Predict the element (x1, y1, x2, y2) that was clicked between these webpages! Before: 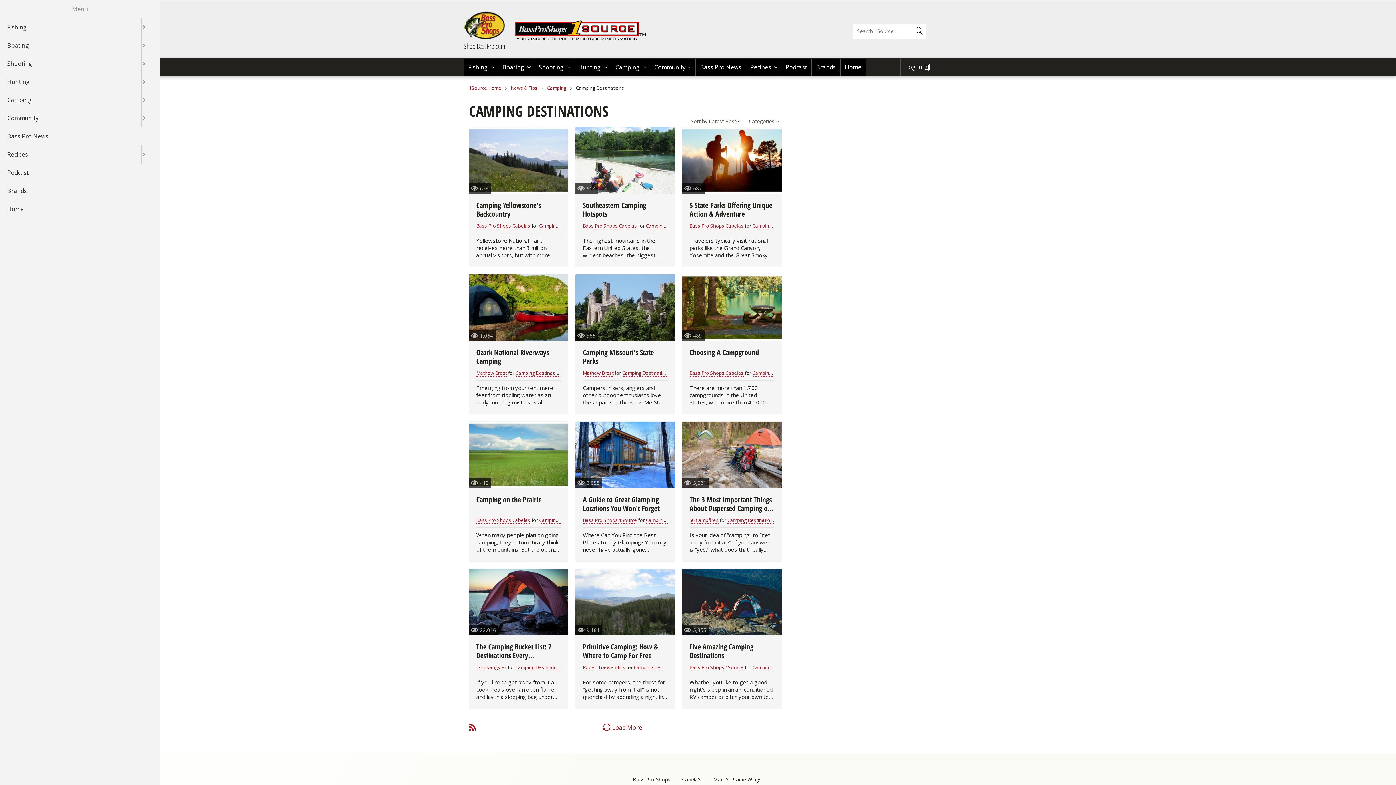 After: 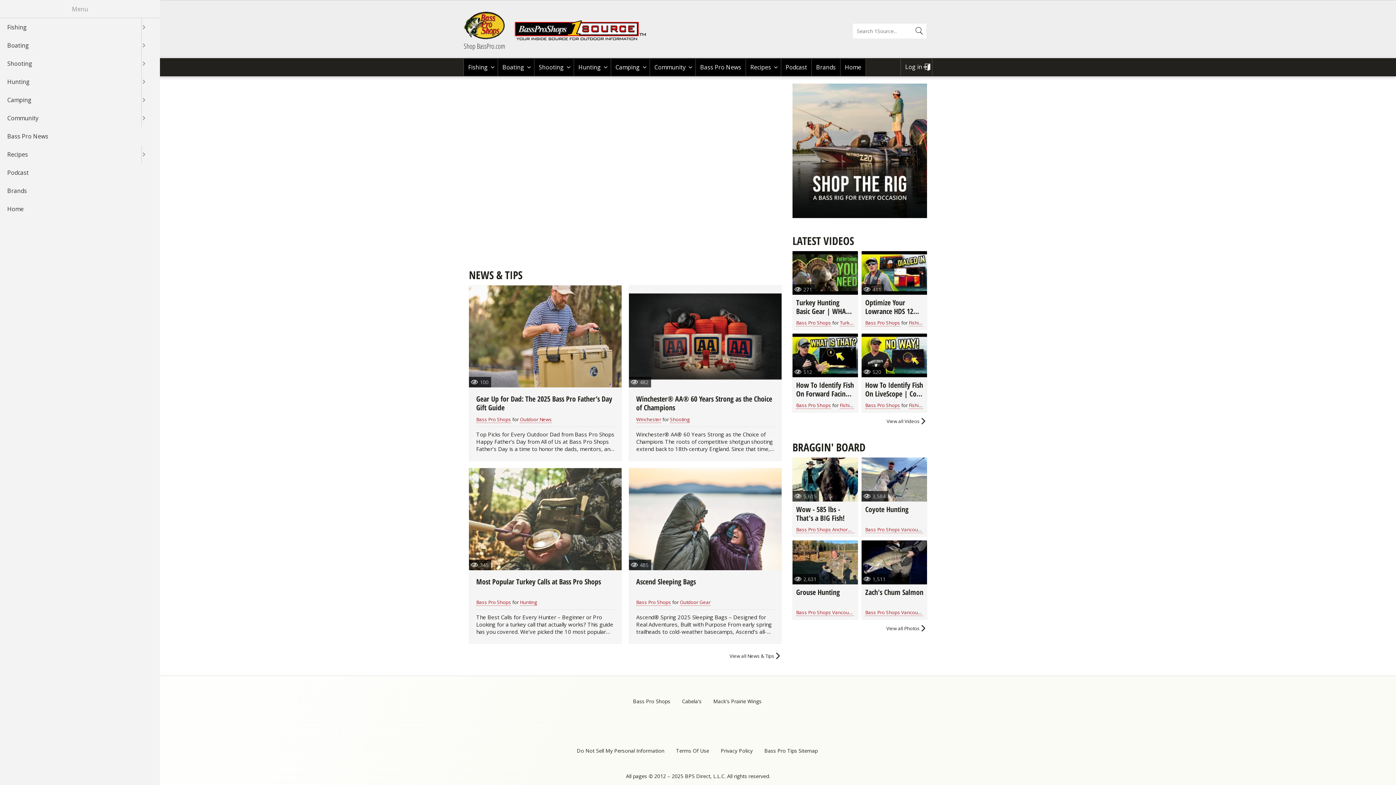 Action: label: 1Source Home bbox: (469, 84, 501, 91)